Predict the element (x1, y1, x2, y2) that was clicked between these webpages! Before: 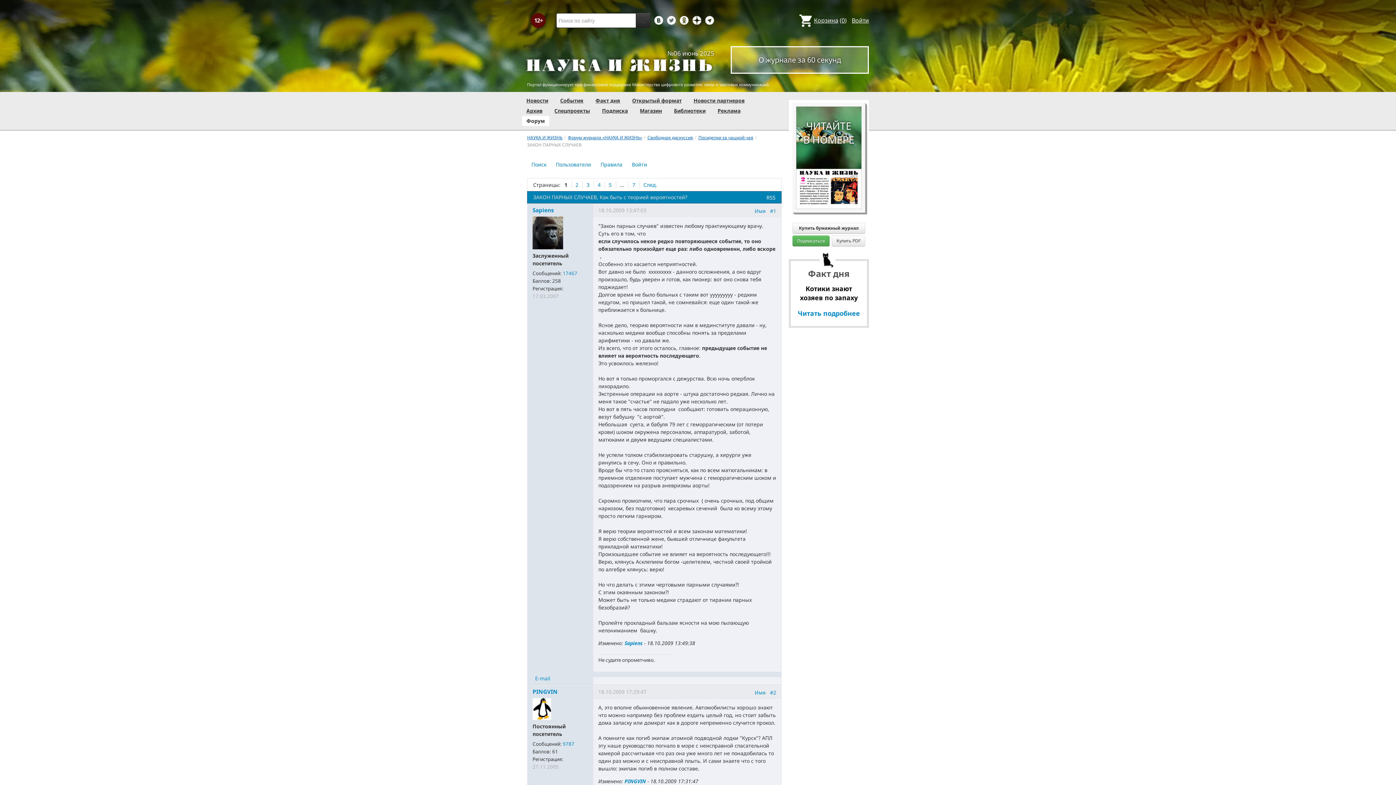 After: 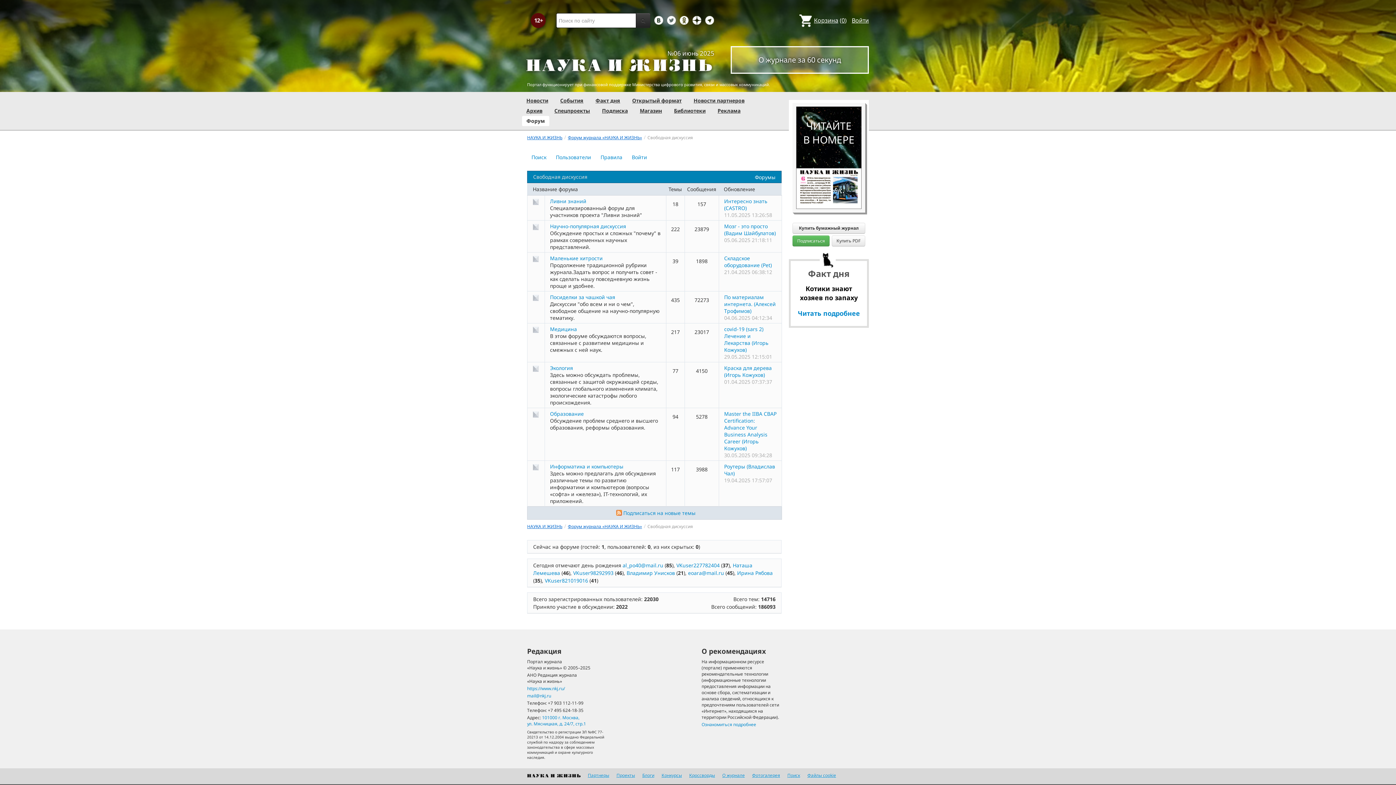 Action: label: Свободная дискуссия bbox: (647, 133, 693, 140)